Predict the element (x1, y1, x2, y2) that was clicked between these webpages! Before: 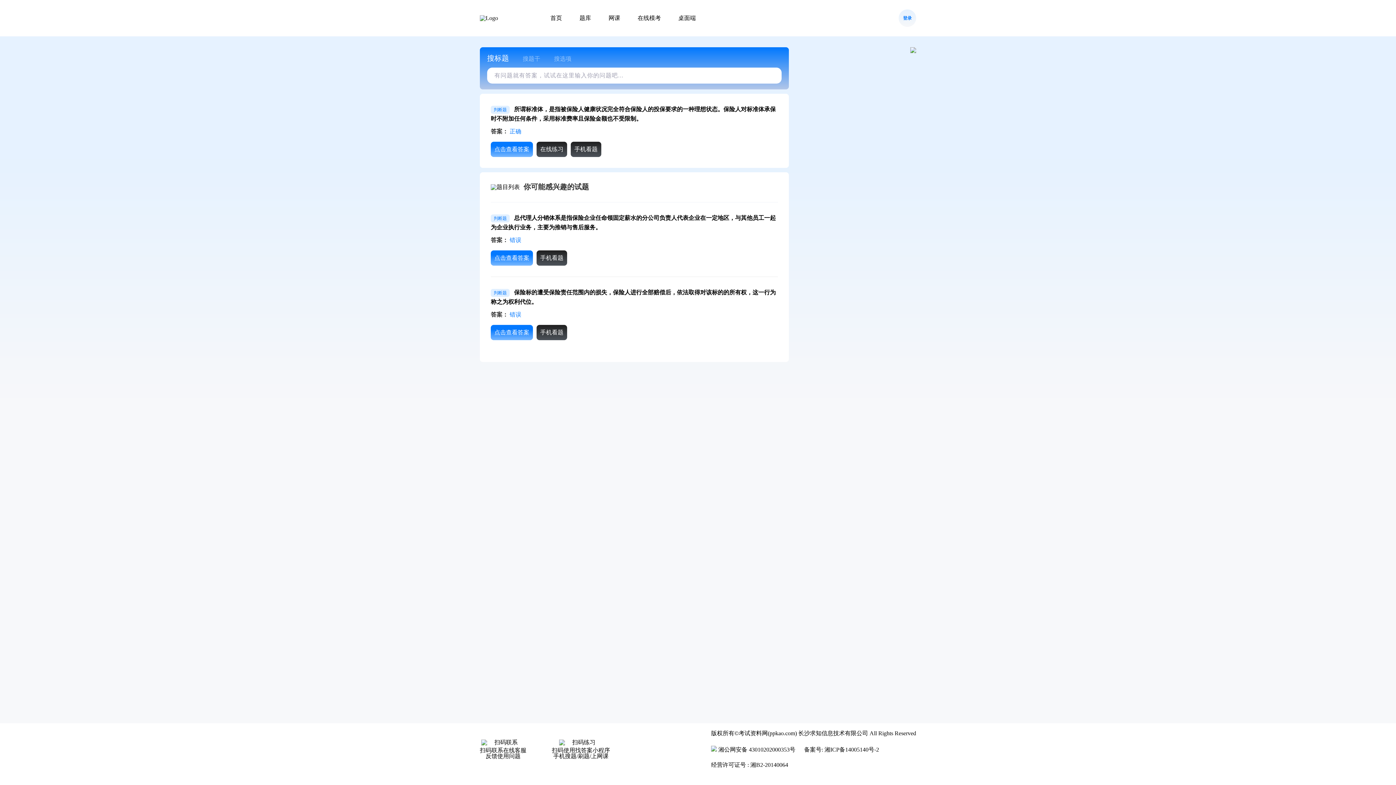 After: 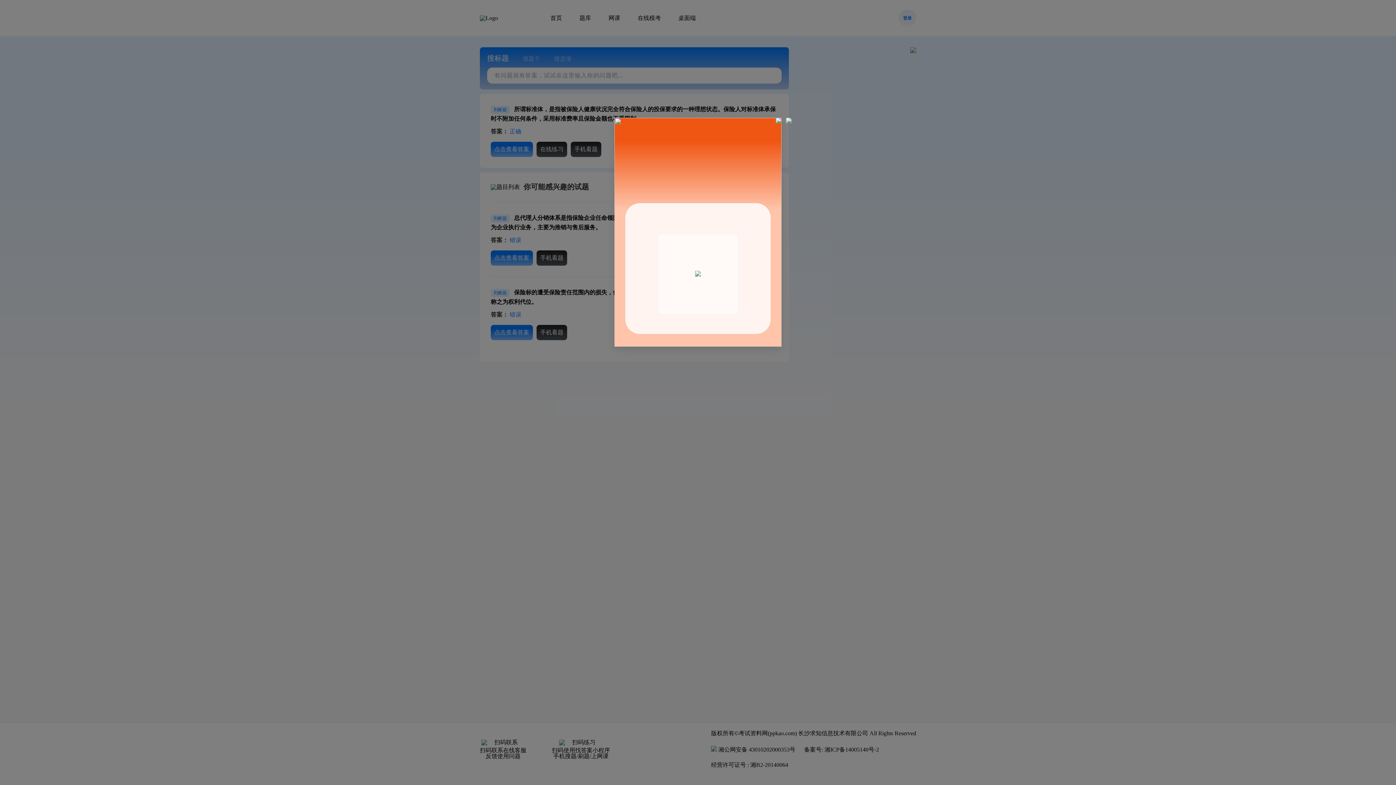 Action: bbox: (490, 141, 533, 157) label: 点击查看答案